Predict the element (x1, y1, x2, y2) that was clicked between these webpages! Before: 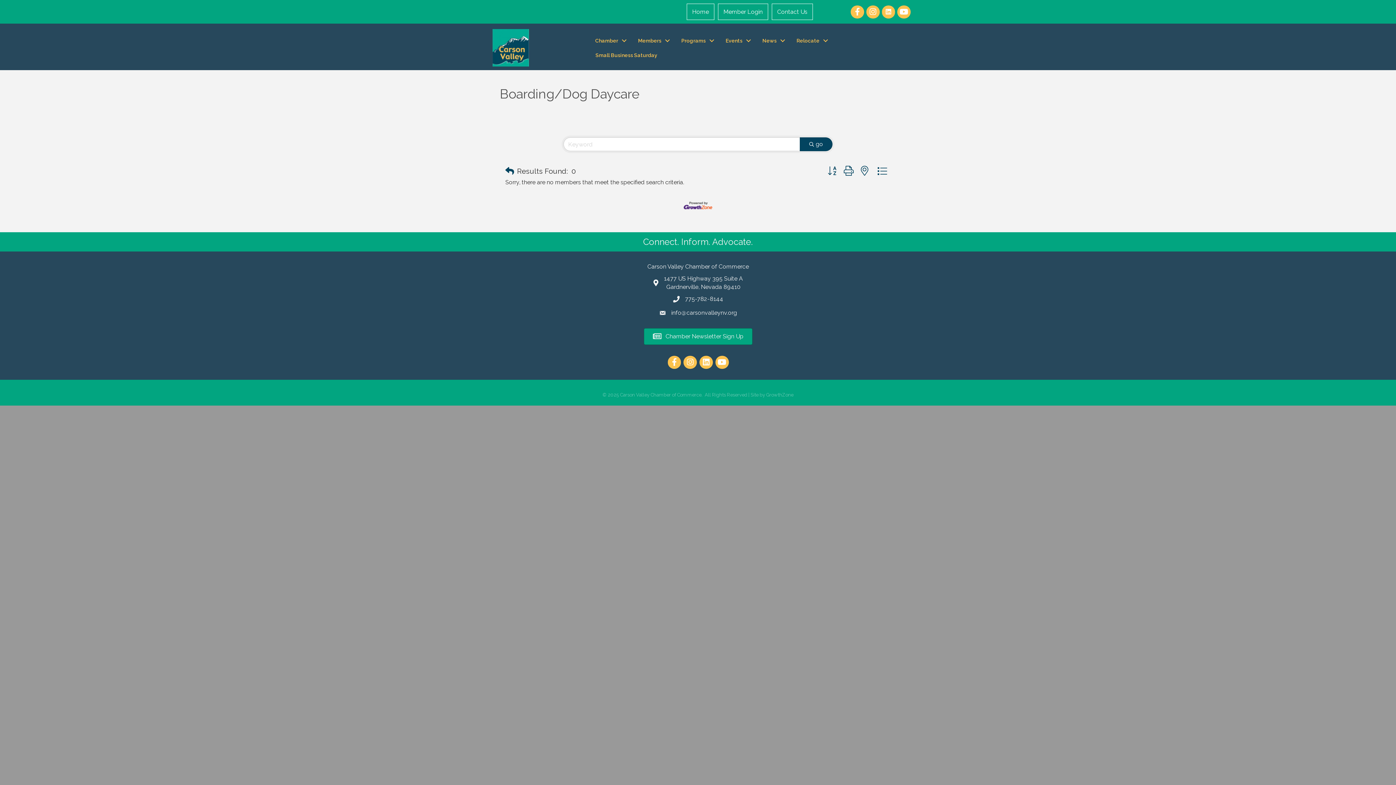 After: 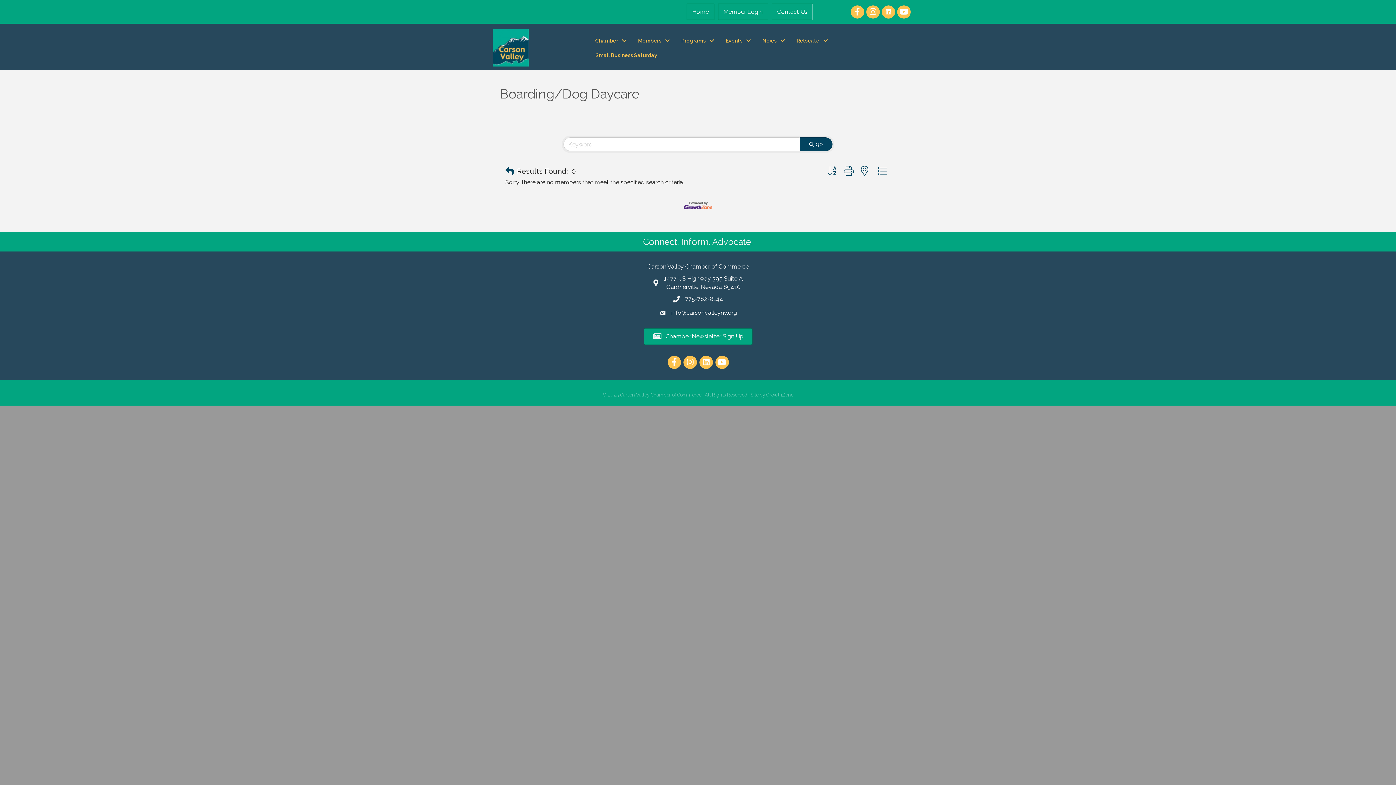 Action: label: Search Submit bbox: (800, 137, 832, 151)